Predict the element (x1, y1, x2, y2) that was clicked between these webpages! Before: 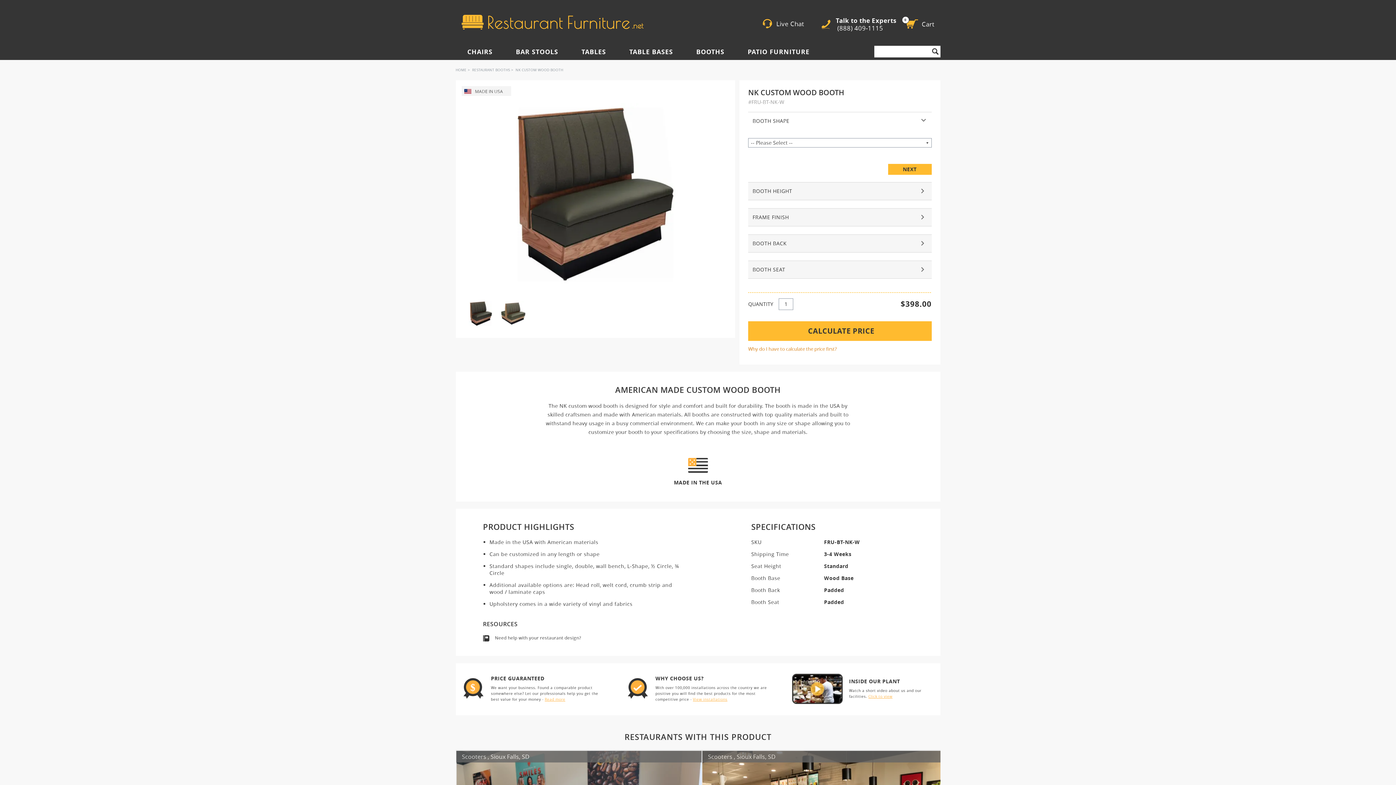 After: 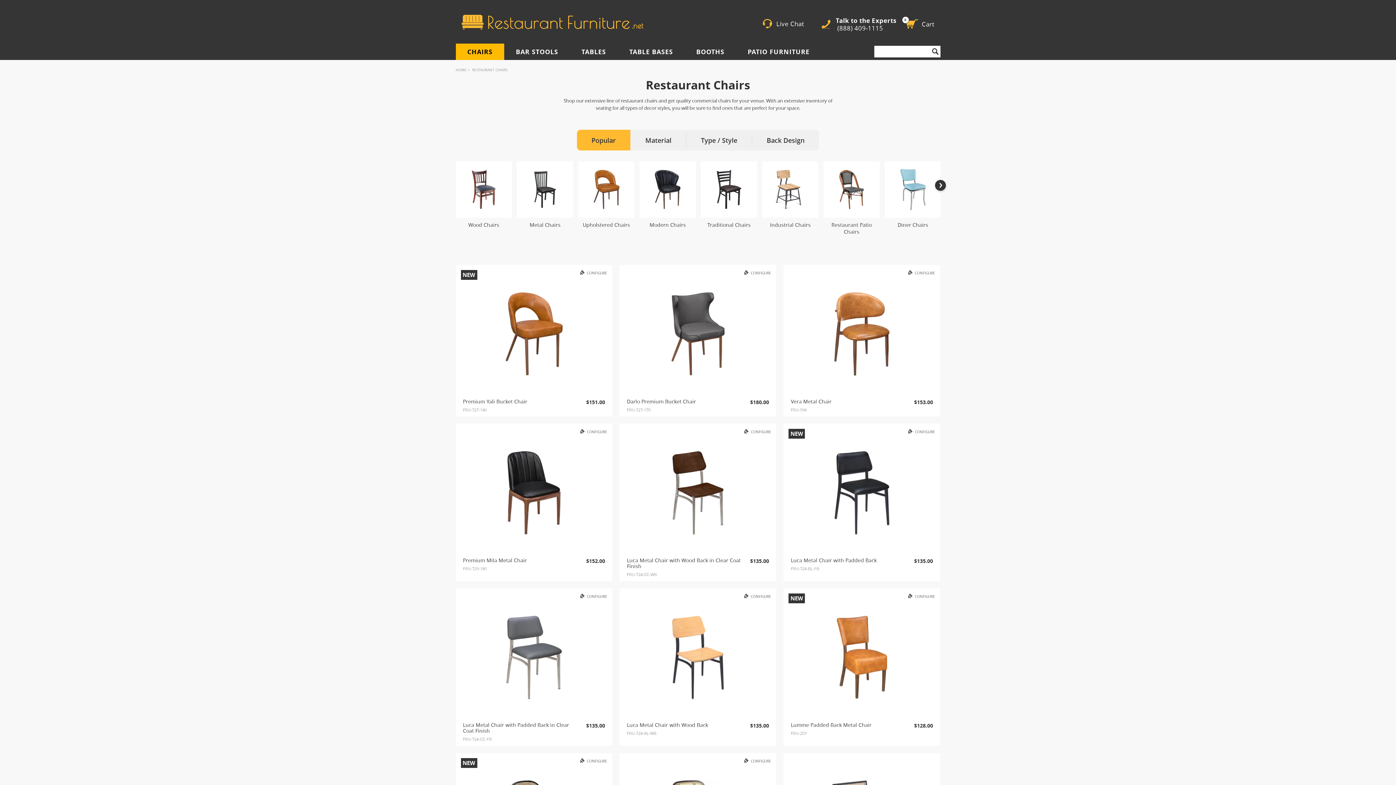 Action: bbox: (455, 43, 504, 60) label: CHAIRS